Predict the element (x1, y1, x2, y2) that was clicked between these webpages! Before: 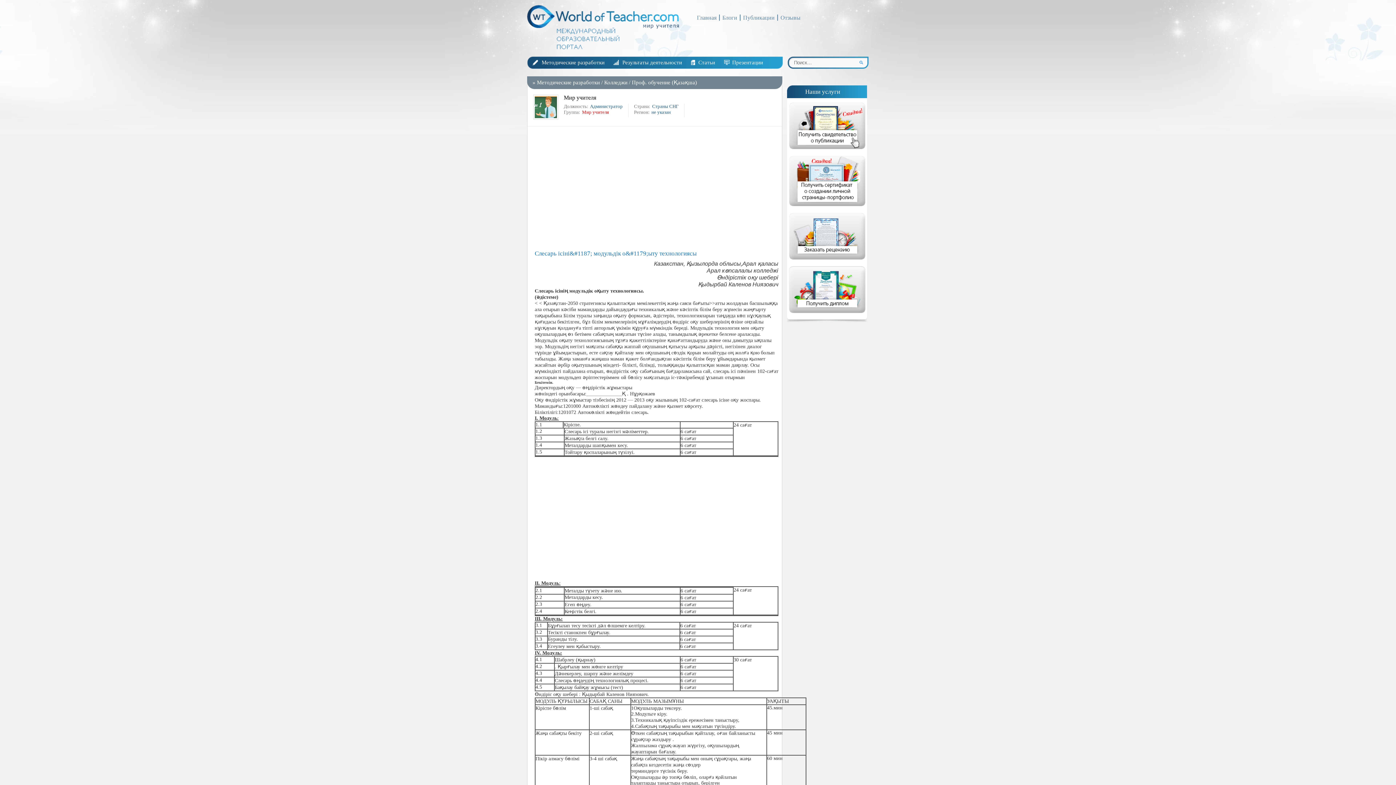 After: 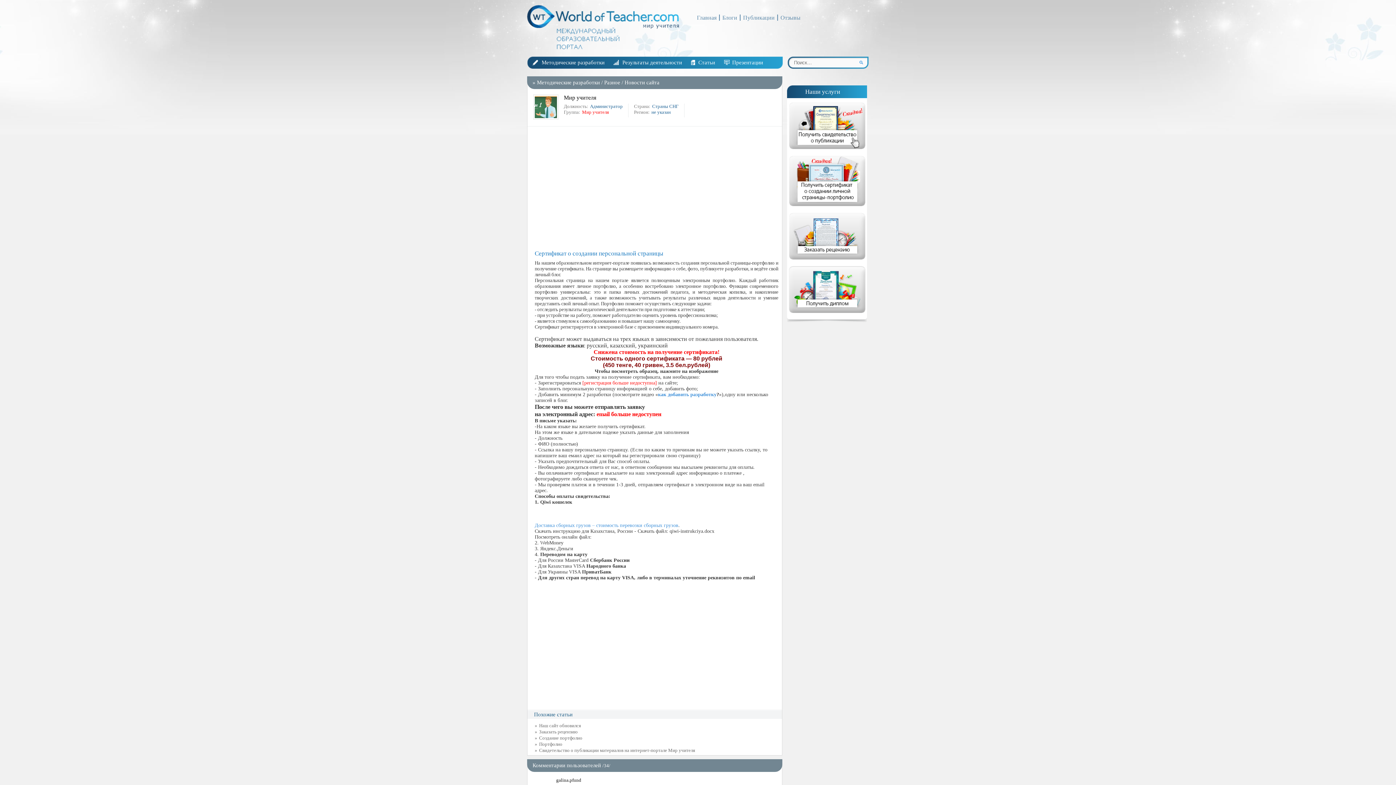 Action: bbox: (789, 155, 865, 206)